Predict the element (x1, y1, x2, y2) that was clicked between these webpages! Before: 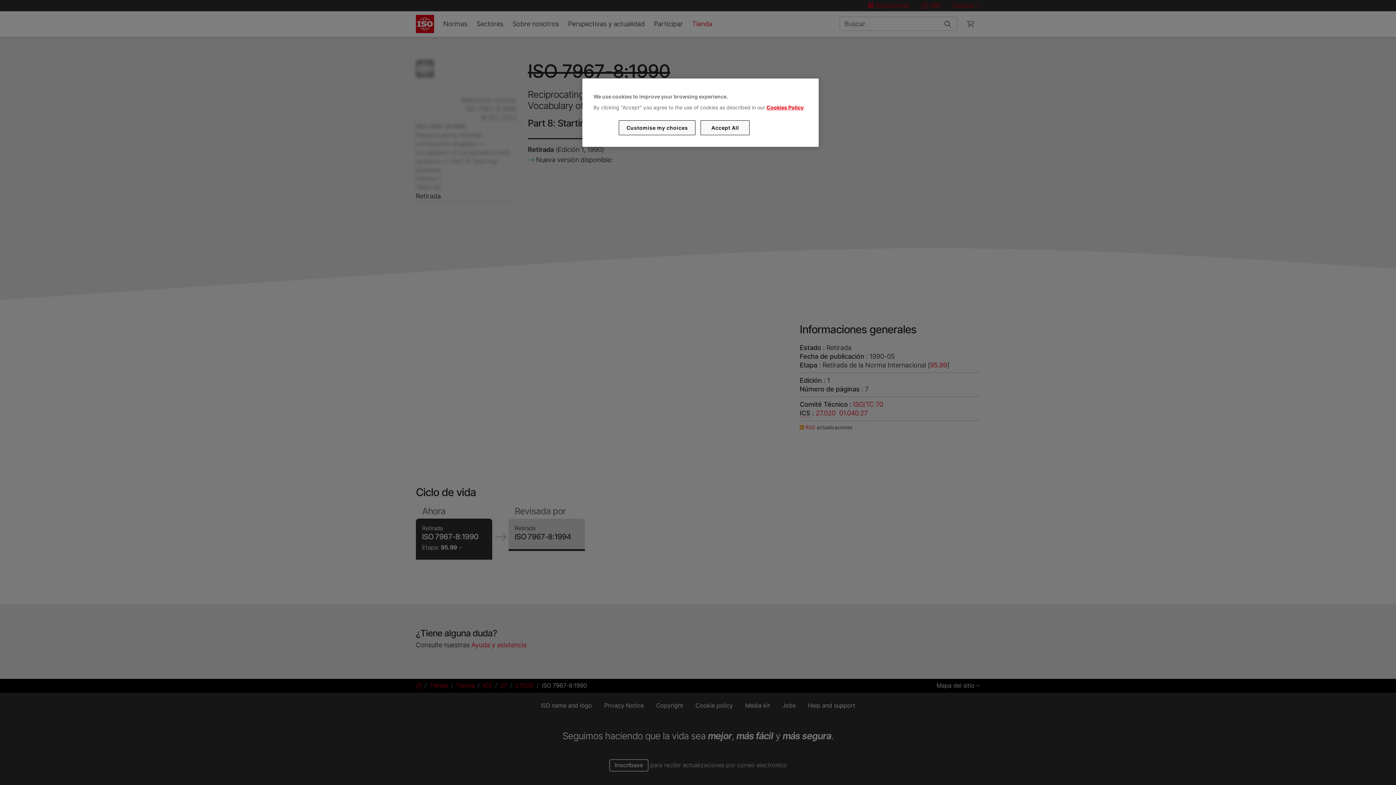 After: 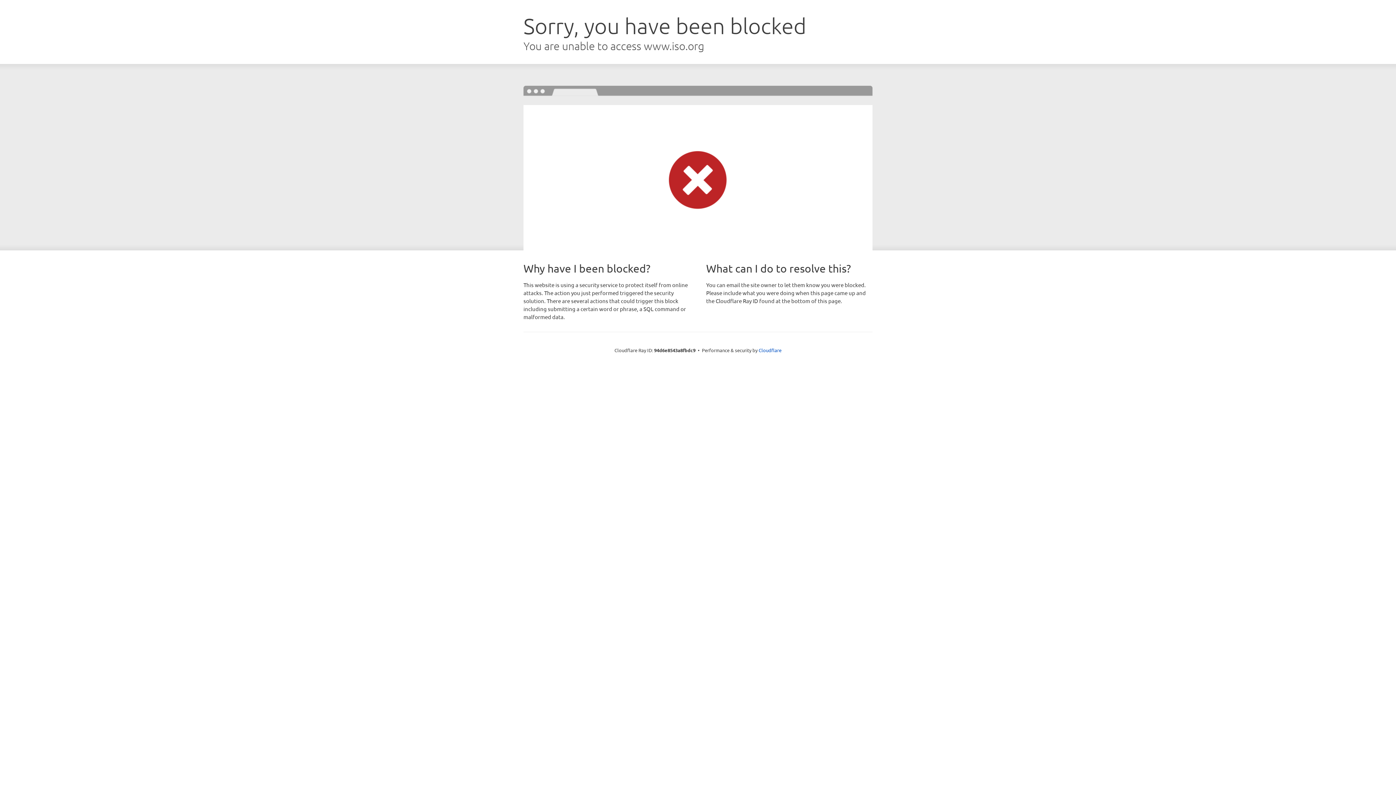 Action: label: Cookies Policy bbox: (766, 104, 803, 110)